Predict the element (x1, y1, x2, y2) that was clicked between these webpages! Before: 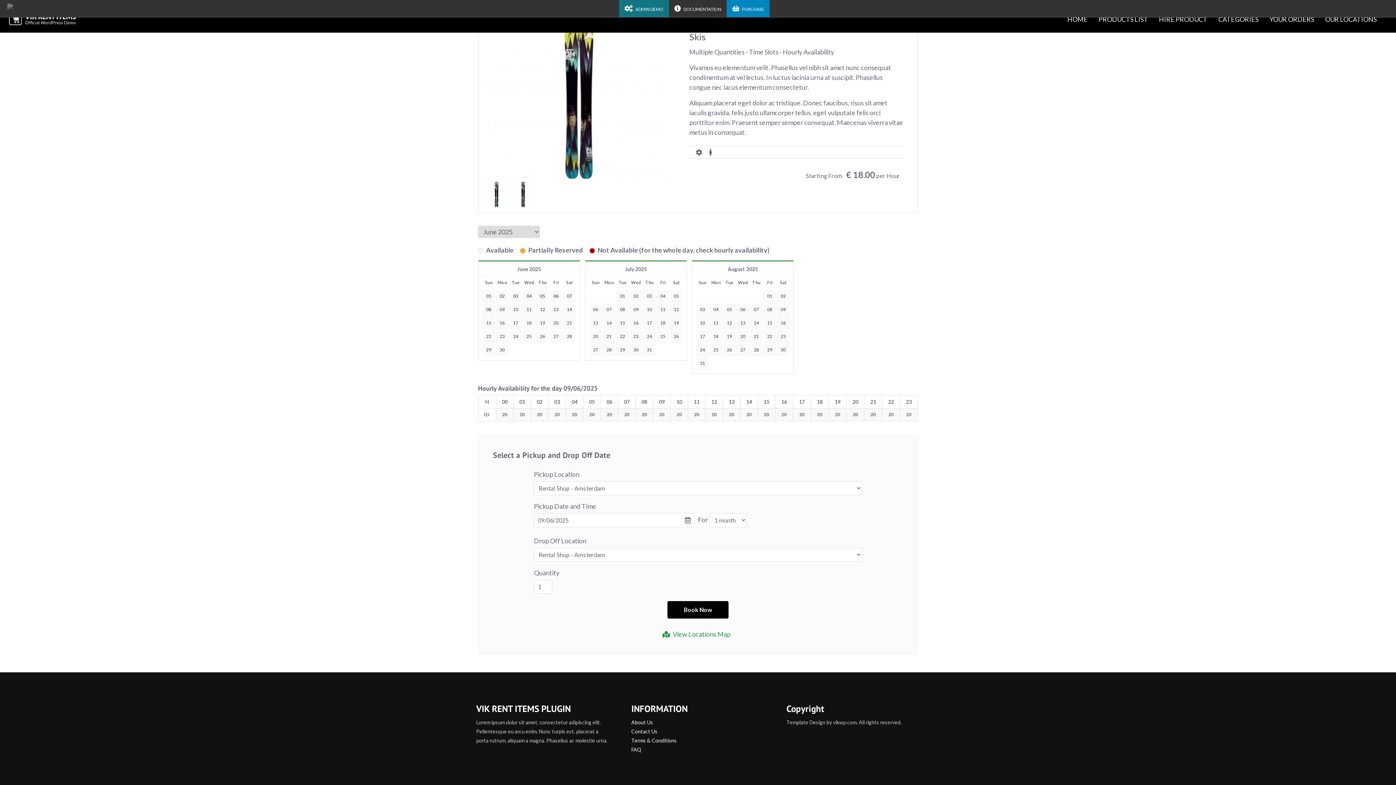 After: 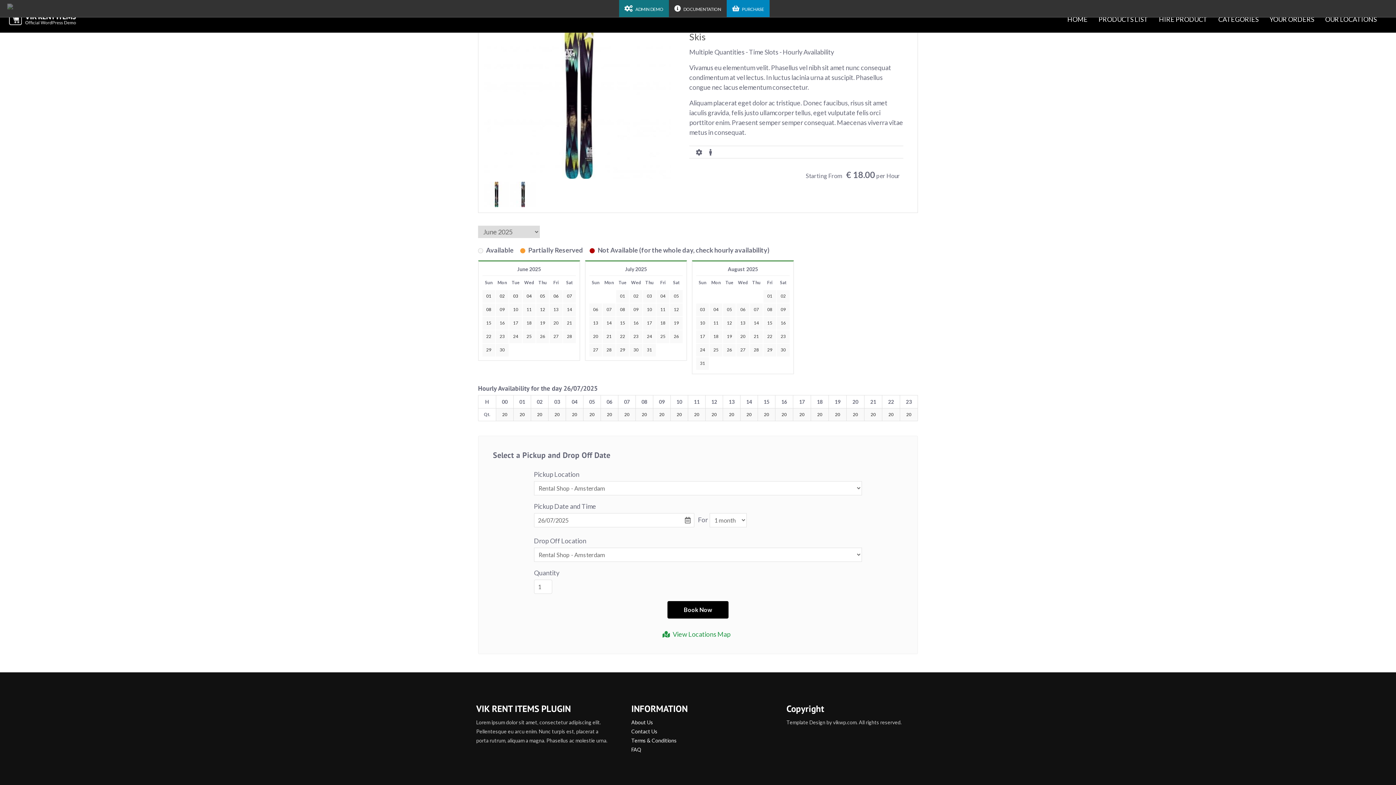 Action: bbox: (670, 331, 682, 341) label: 26